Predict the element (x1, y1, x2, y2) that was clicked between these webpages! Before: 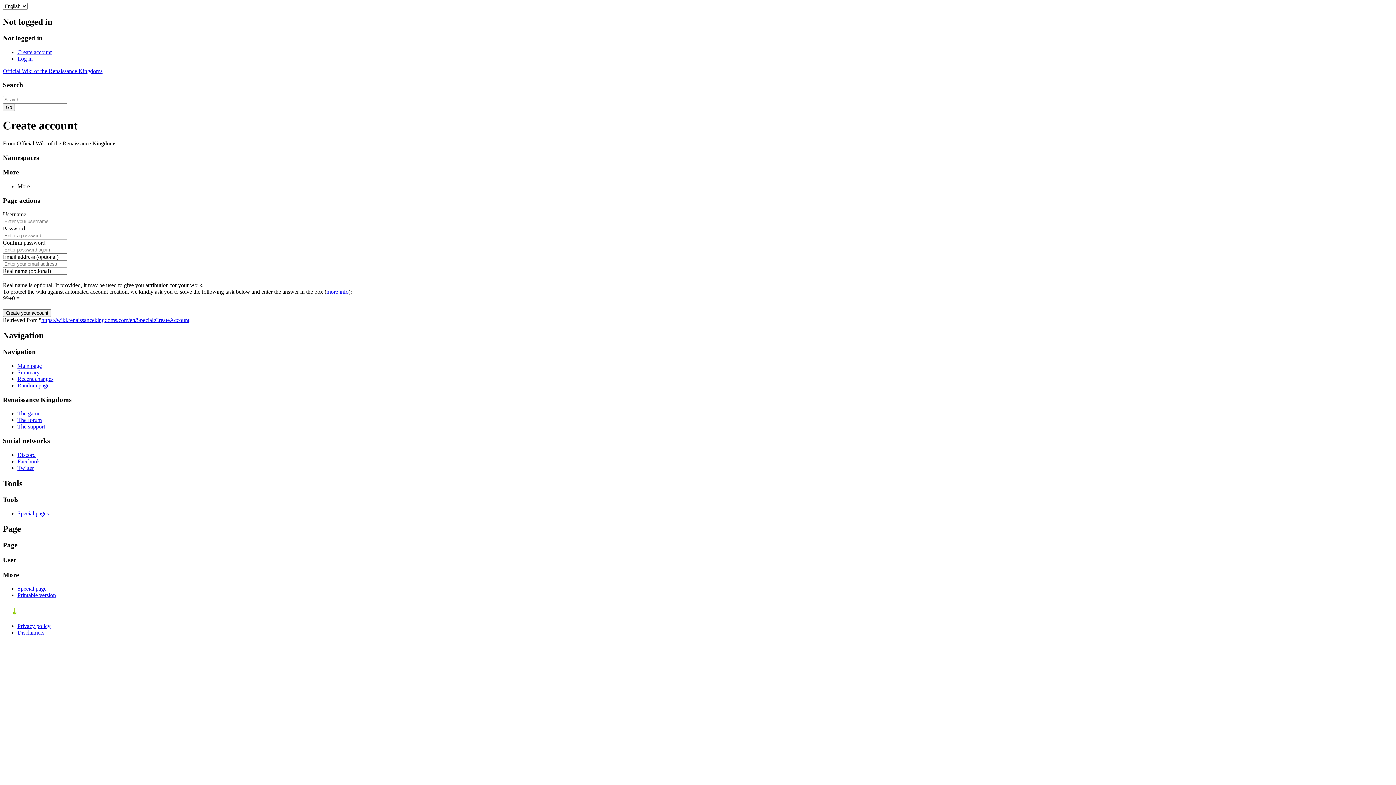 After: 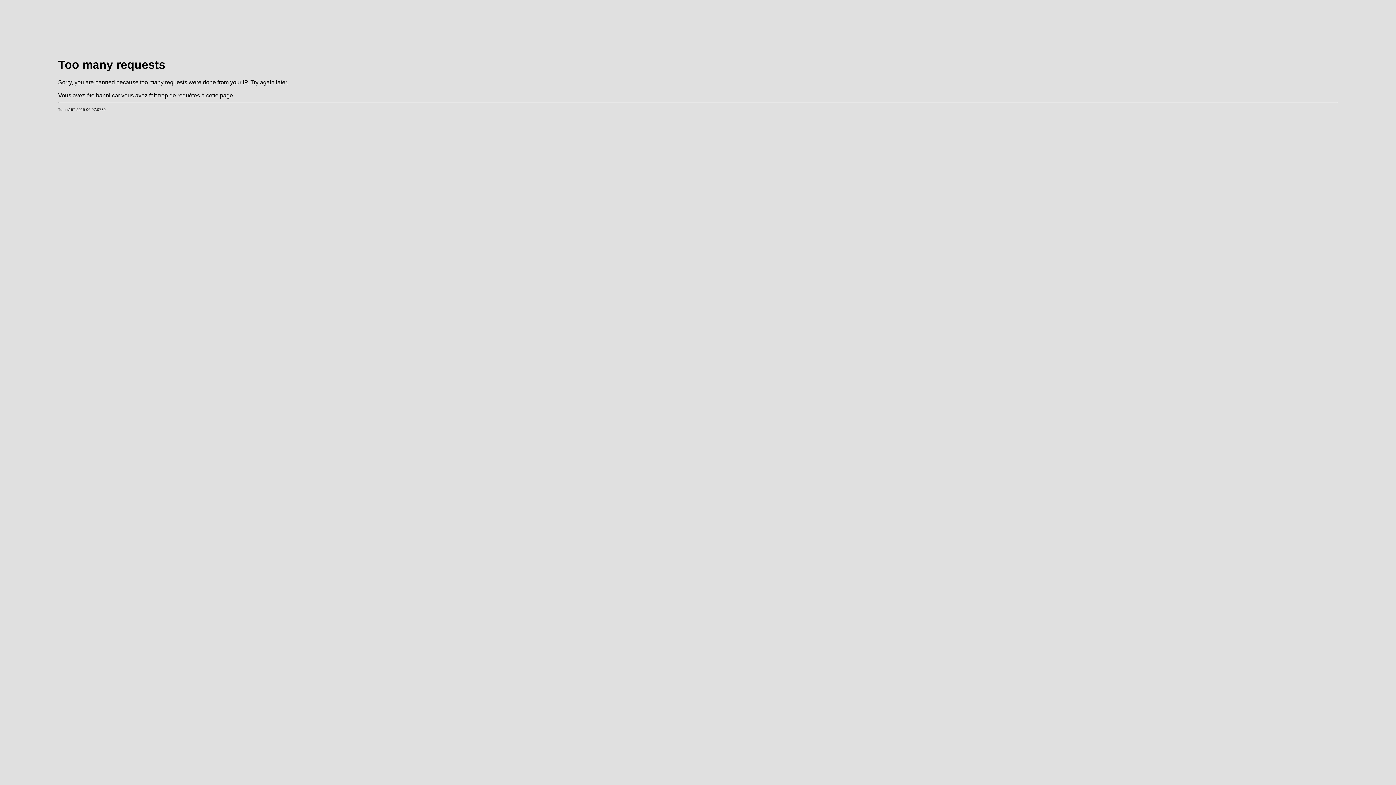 Action: label: https://wiki.renaissancekingdoms.com/en/Special:CreateAccount bbox: (41, 317, 189, 323)